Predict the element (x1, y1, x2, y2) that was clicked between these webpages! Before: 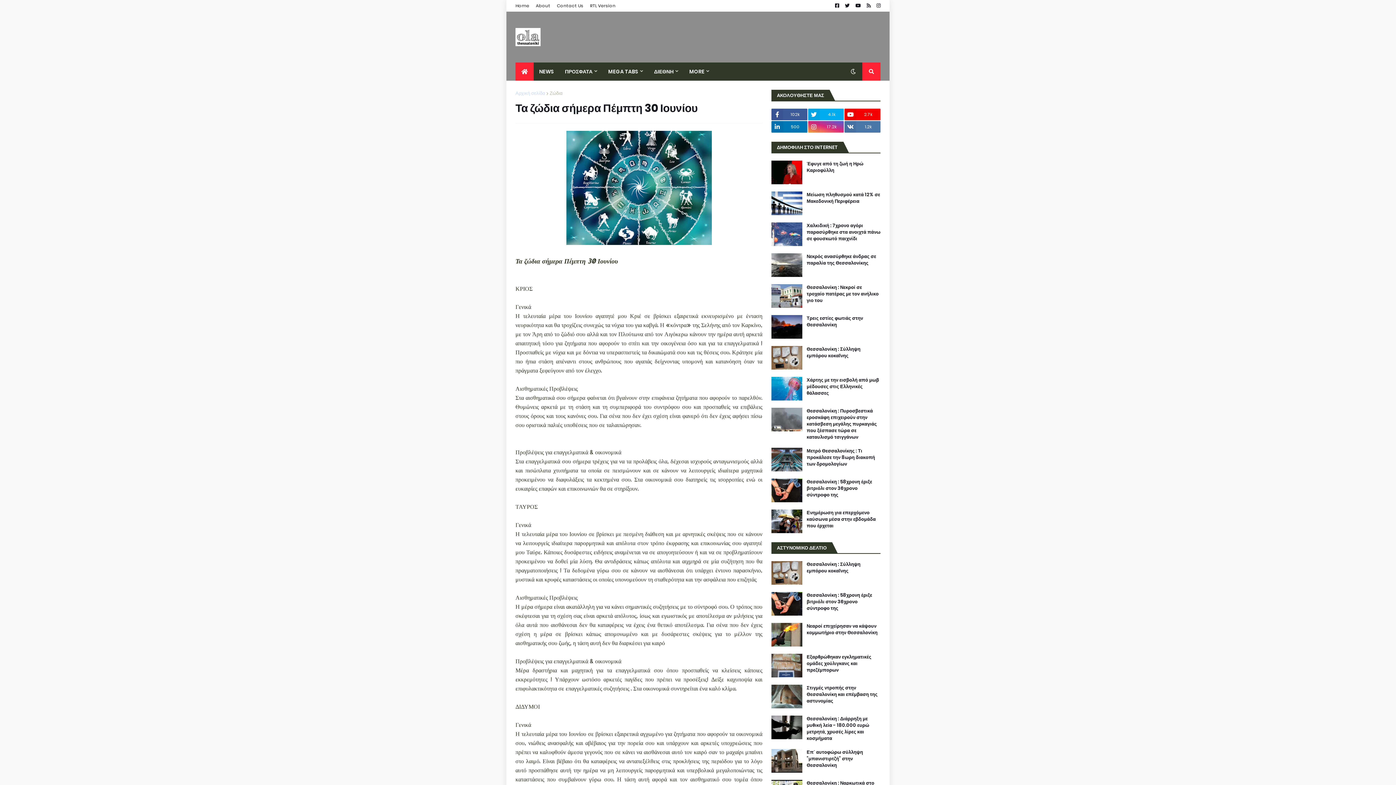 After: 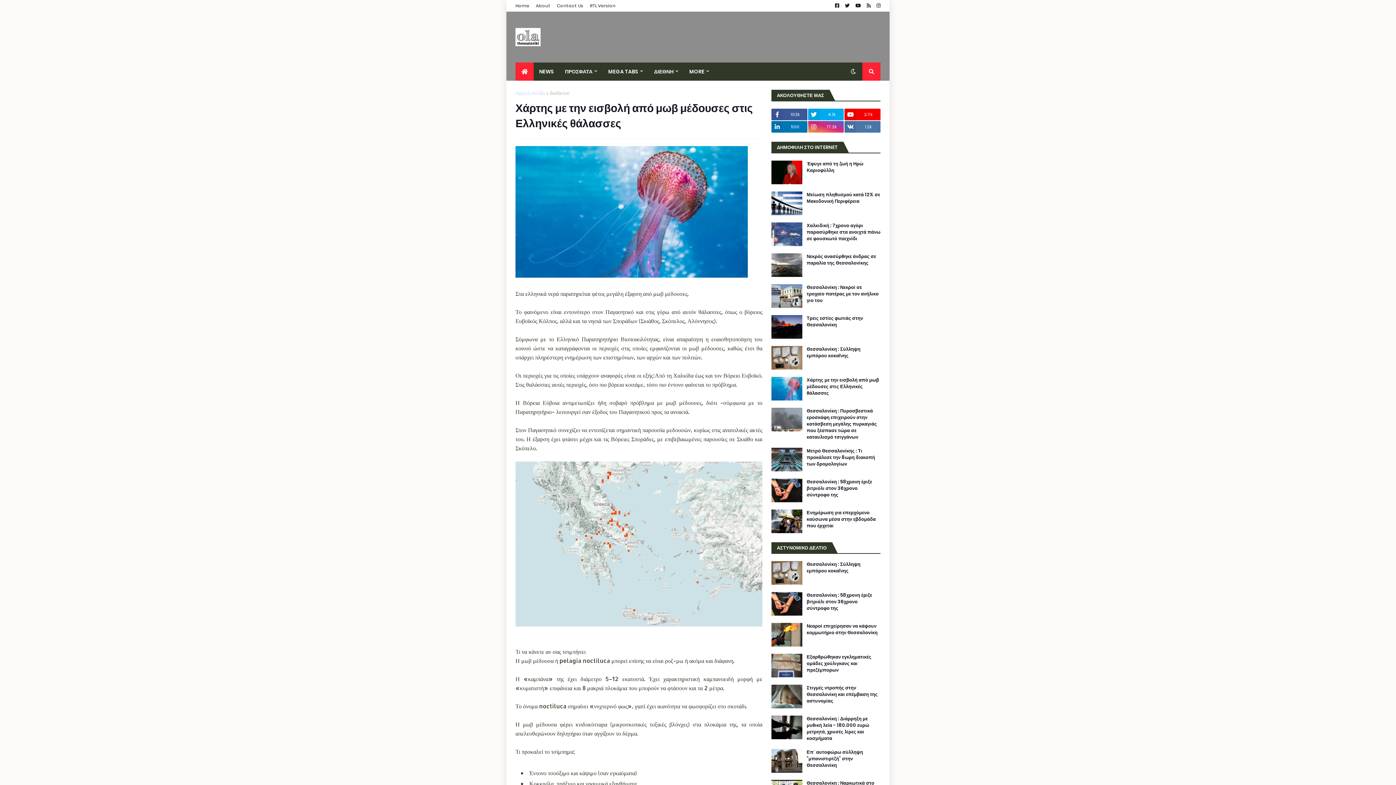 Action: bbox: (771, 377, 802, 400)